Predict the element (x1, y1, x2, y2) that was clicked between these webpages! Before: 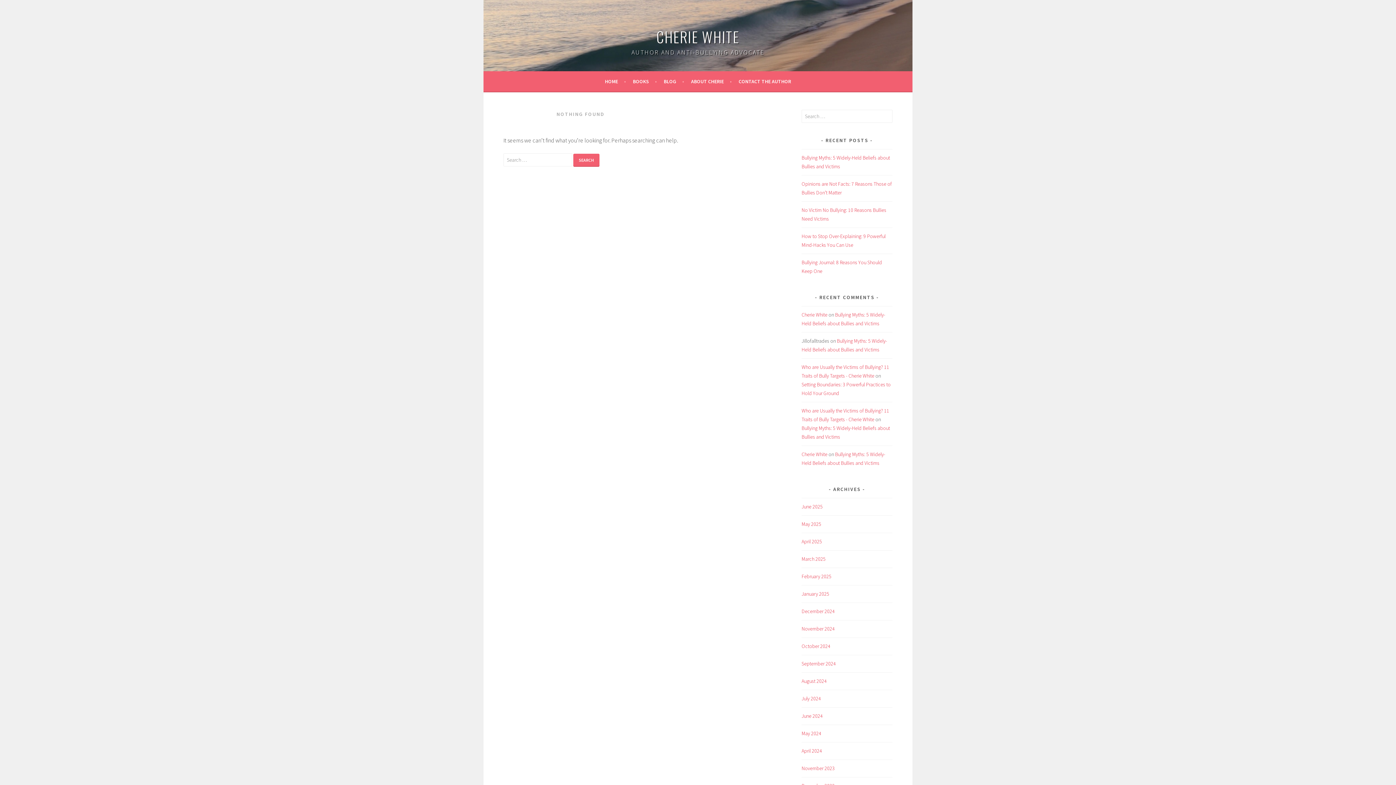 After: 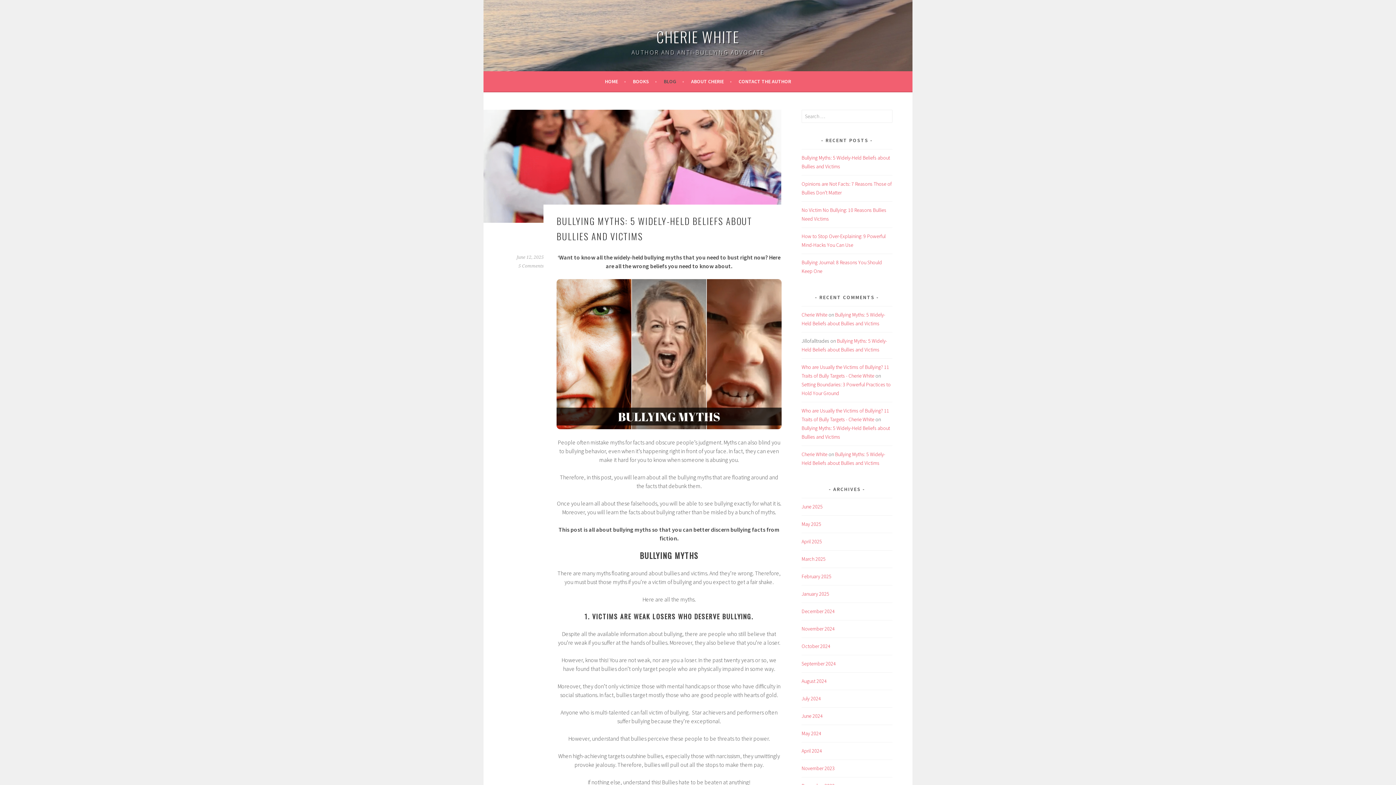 Action: bbox: (664, 76, 684, 85) label: BLOG